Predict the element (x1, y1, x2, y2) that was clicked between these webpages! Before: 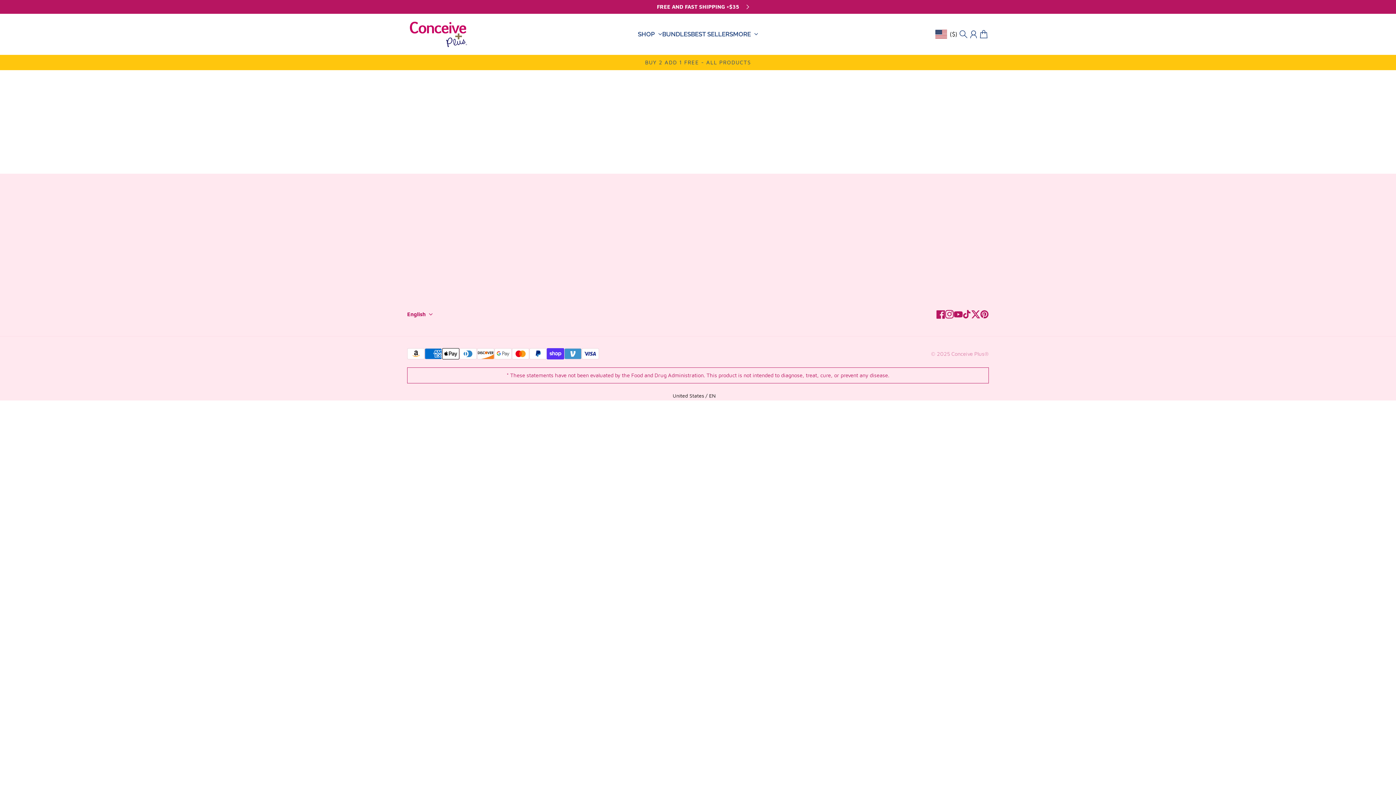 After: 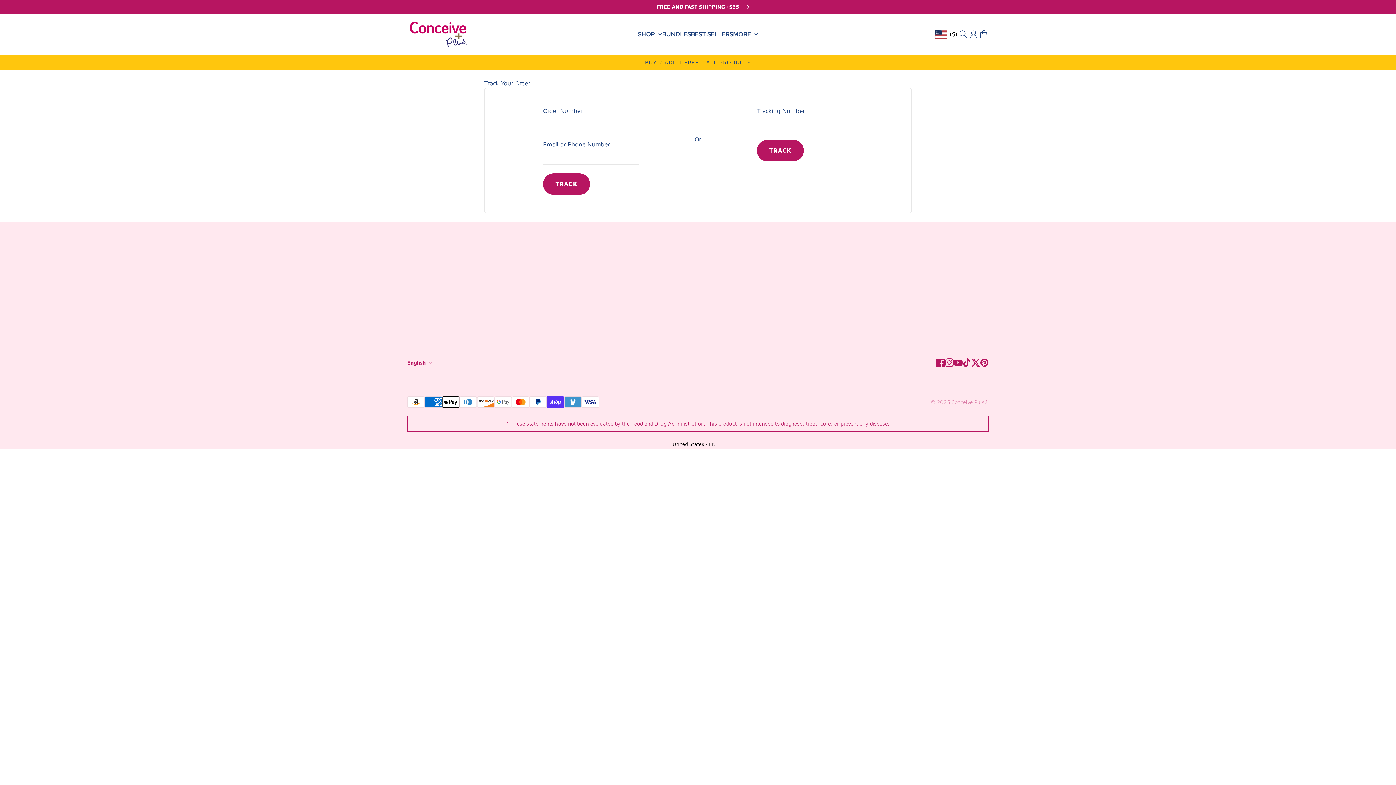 Action: label: ORDER TRACKING bbox: (698, 221, 749, 230)